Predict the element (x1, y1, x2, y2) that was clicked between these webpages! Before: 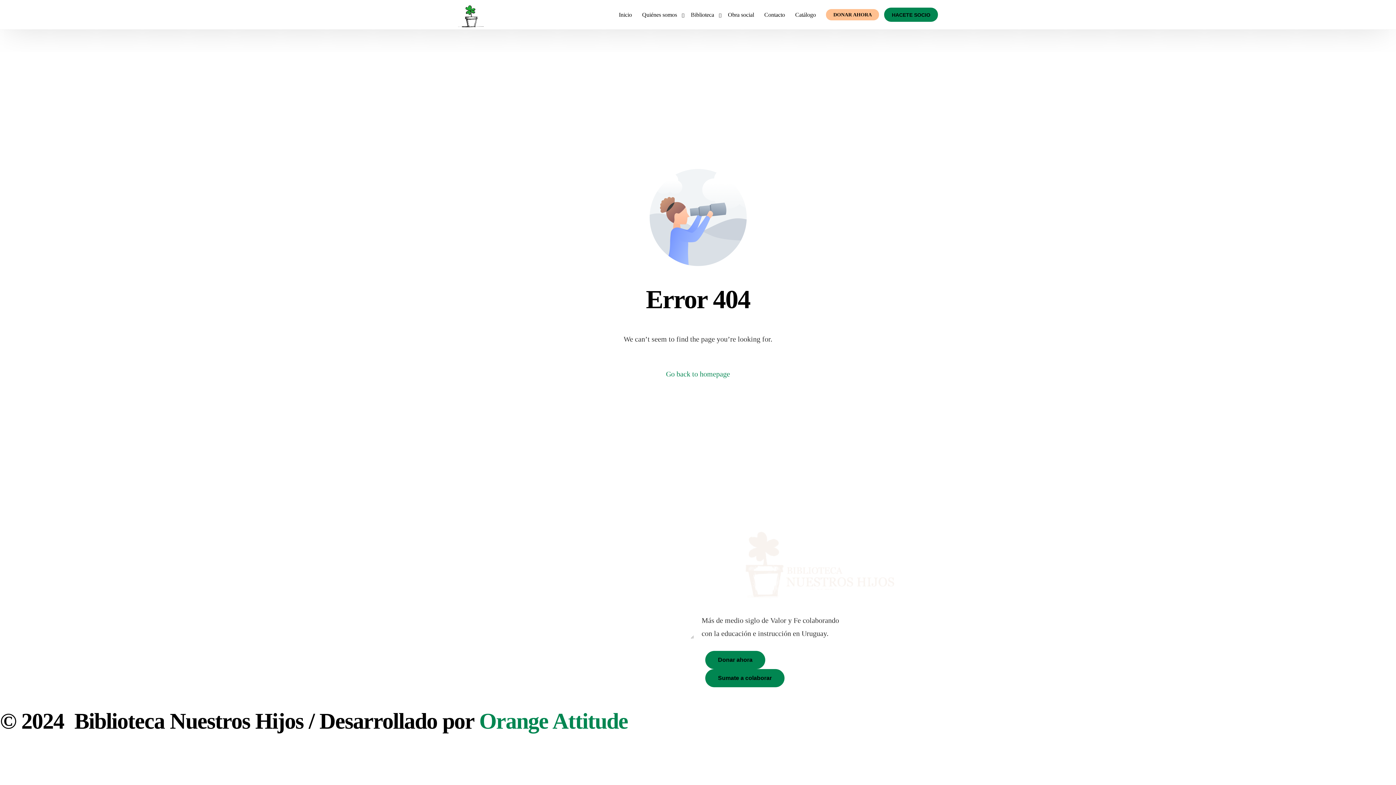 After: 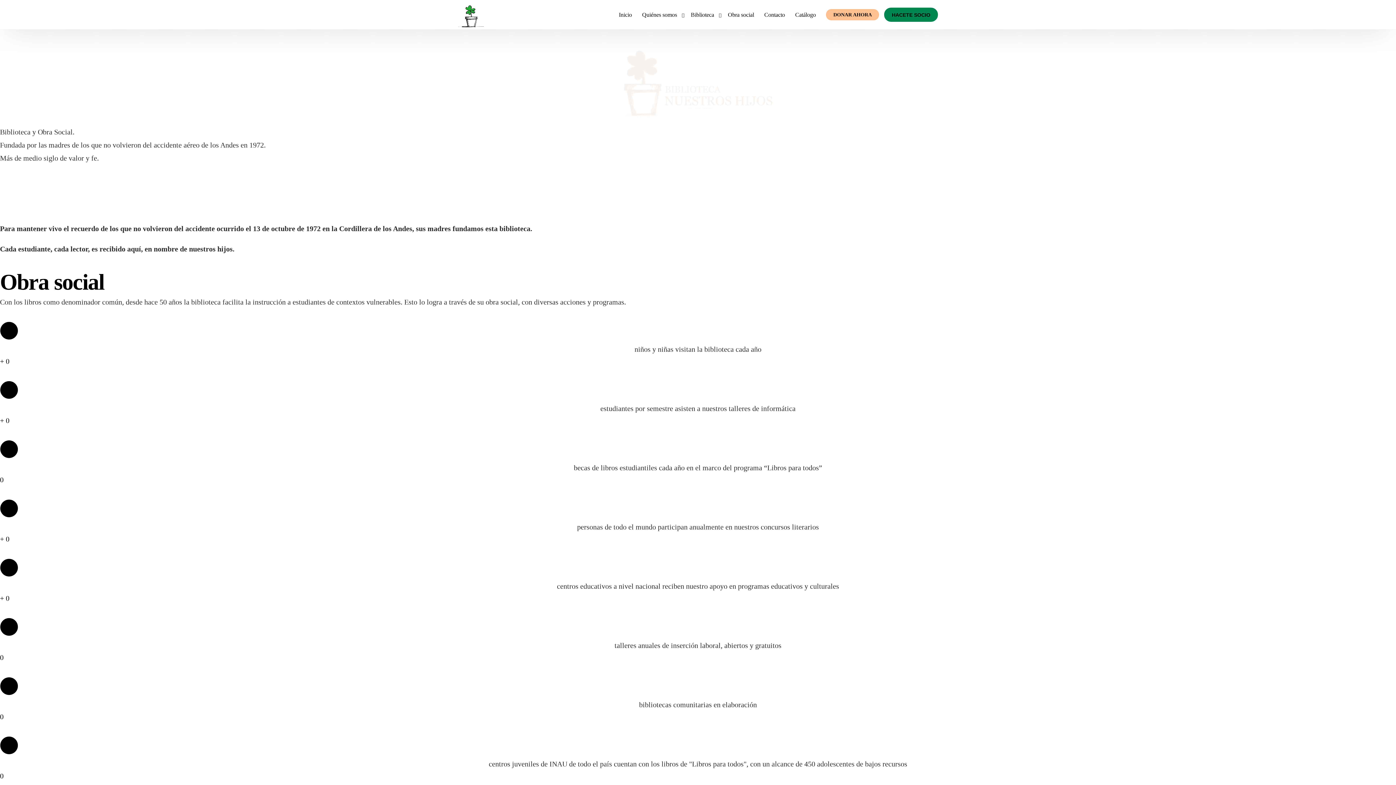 Action: bbox: (458, 22, 483, 30)